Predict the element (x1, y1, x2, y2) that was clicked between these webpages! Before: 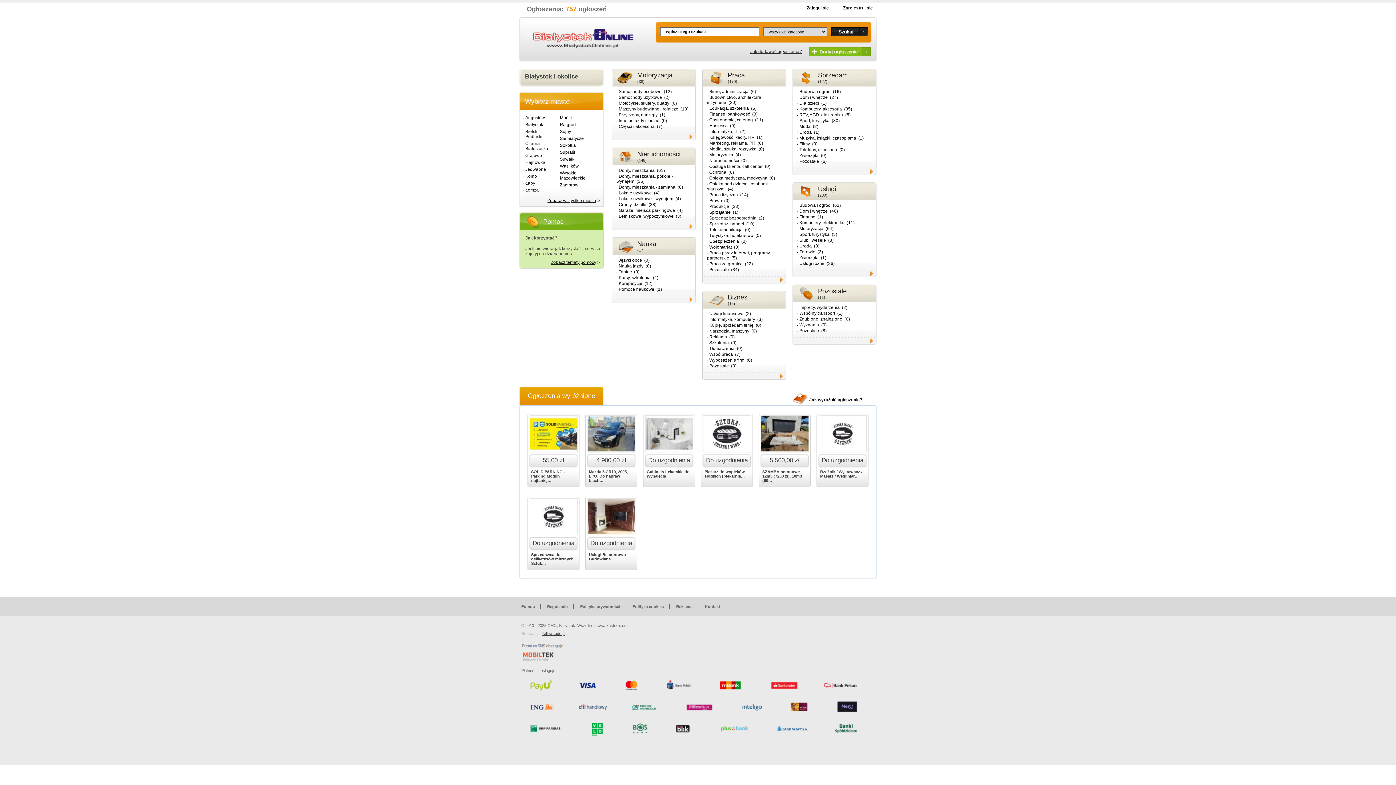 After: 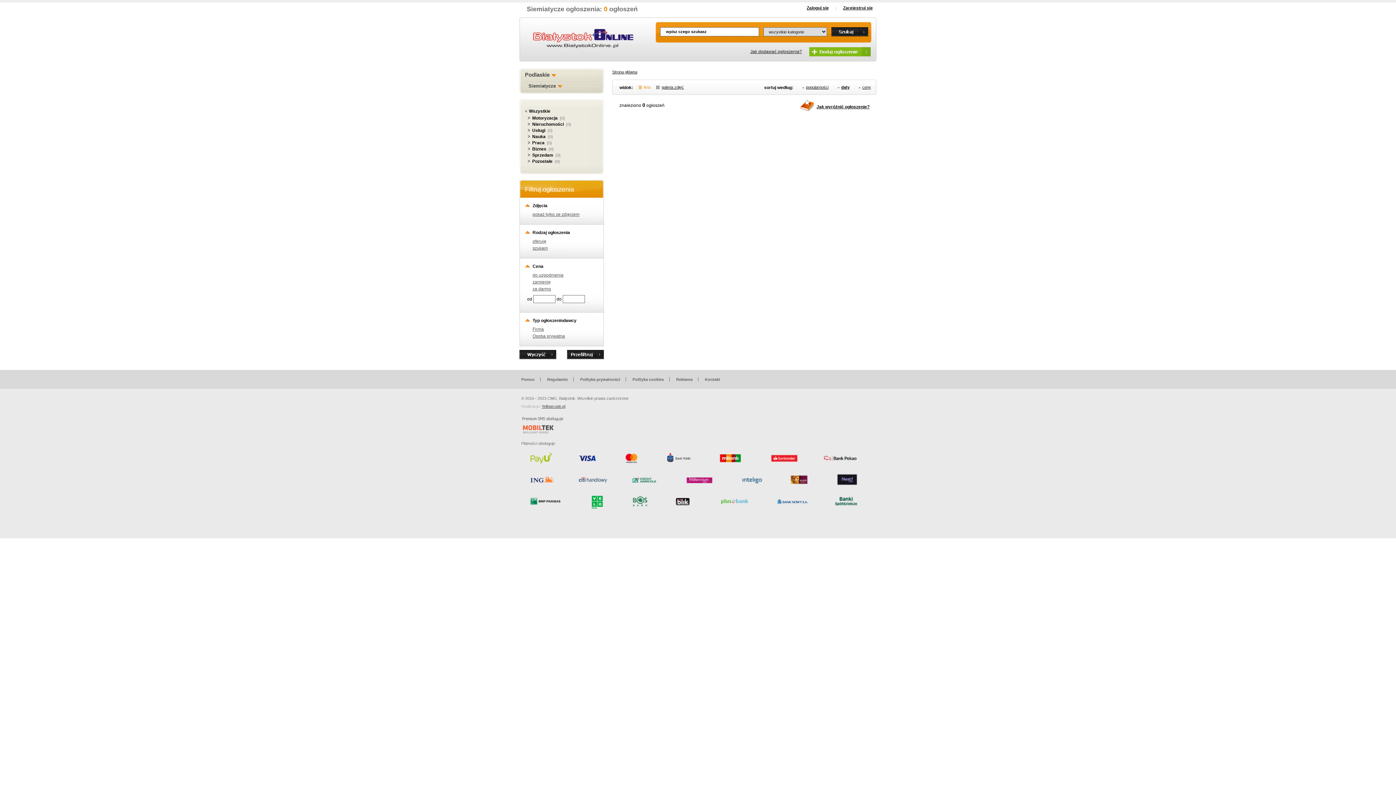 Action: bbox: (560, 136, 584, 141) label: Siemiatycze